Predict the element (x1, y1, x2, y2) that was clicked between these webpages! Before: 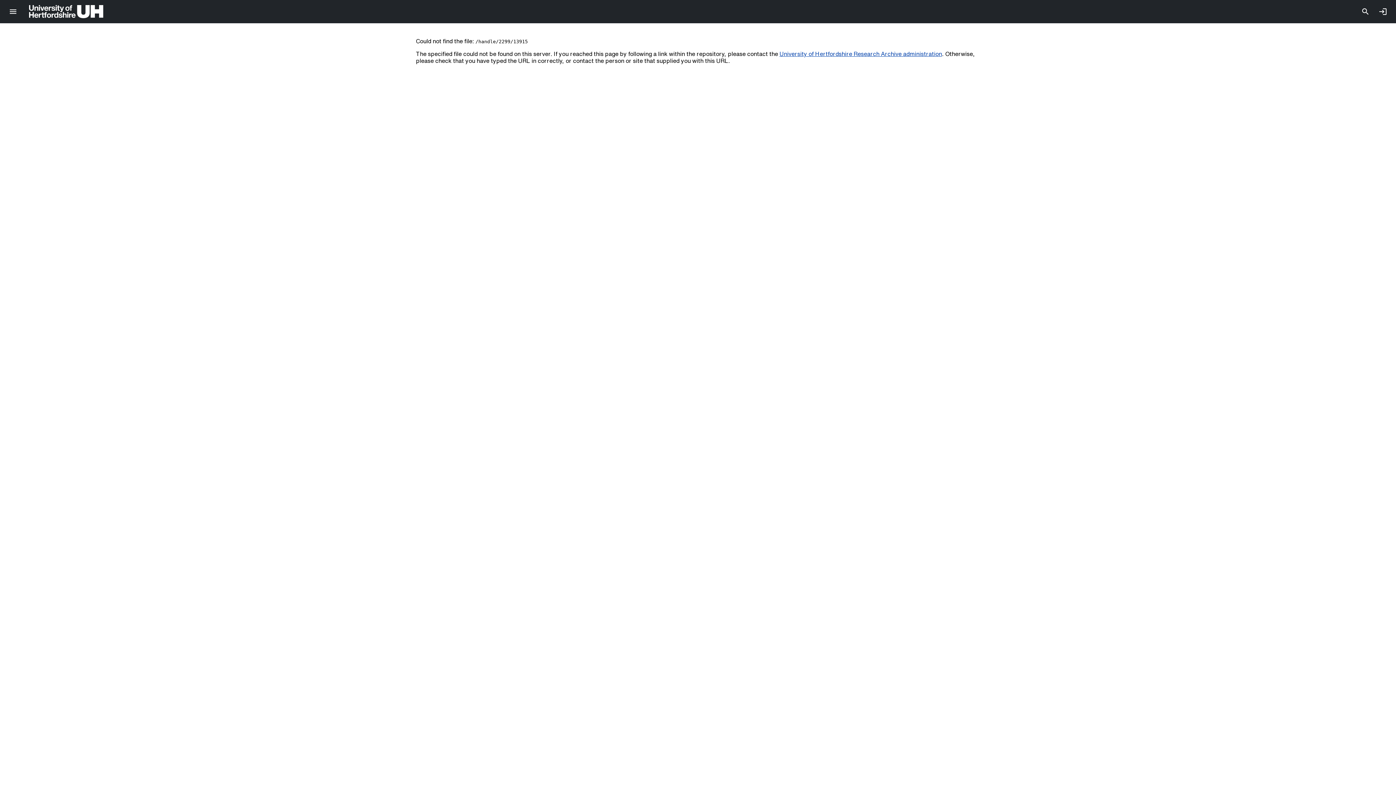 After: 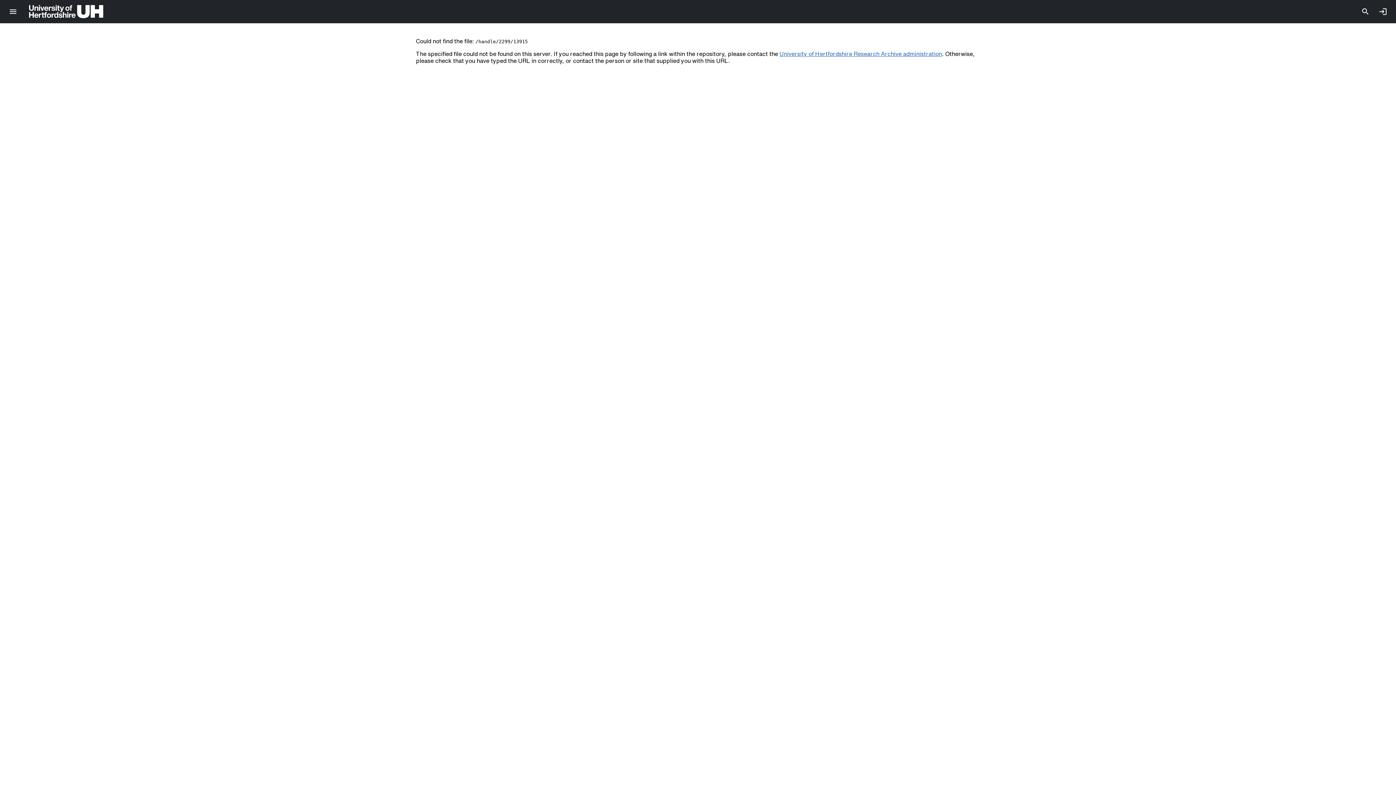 Action: bbox: (779, 50, 942, 56) label: University of Hertfordshire Research Archive administration